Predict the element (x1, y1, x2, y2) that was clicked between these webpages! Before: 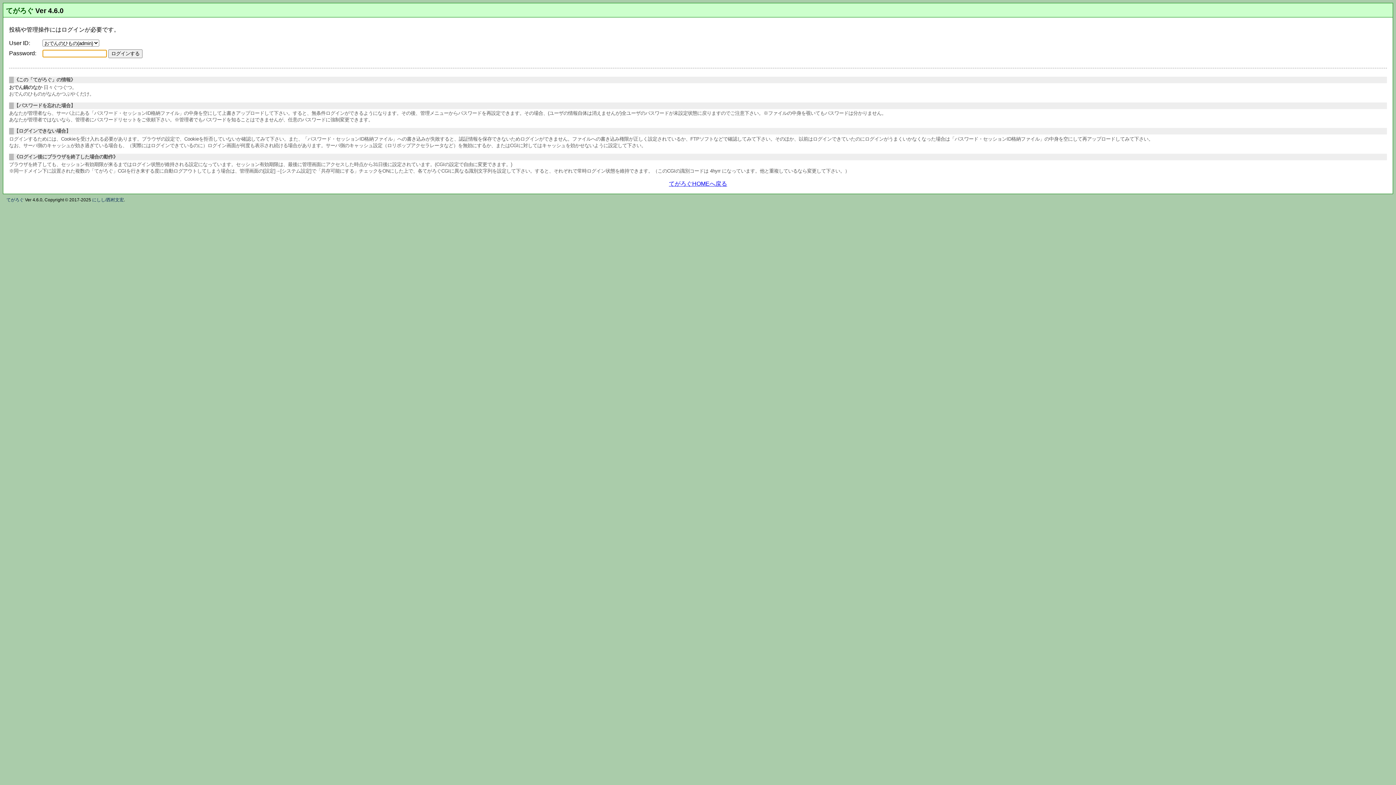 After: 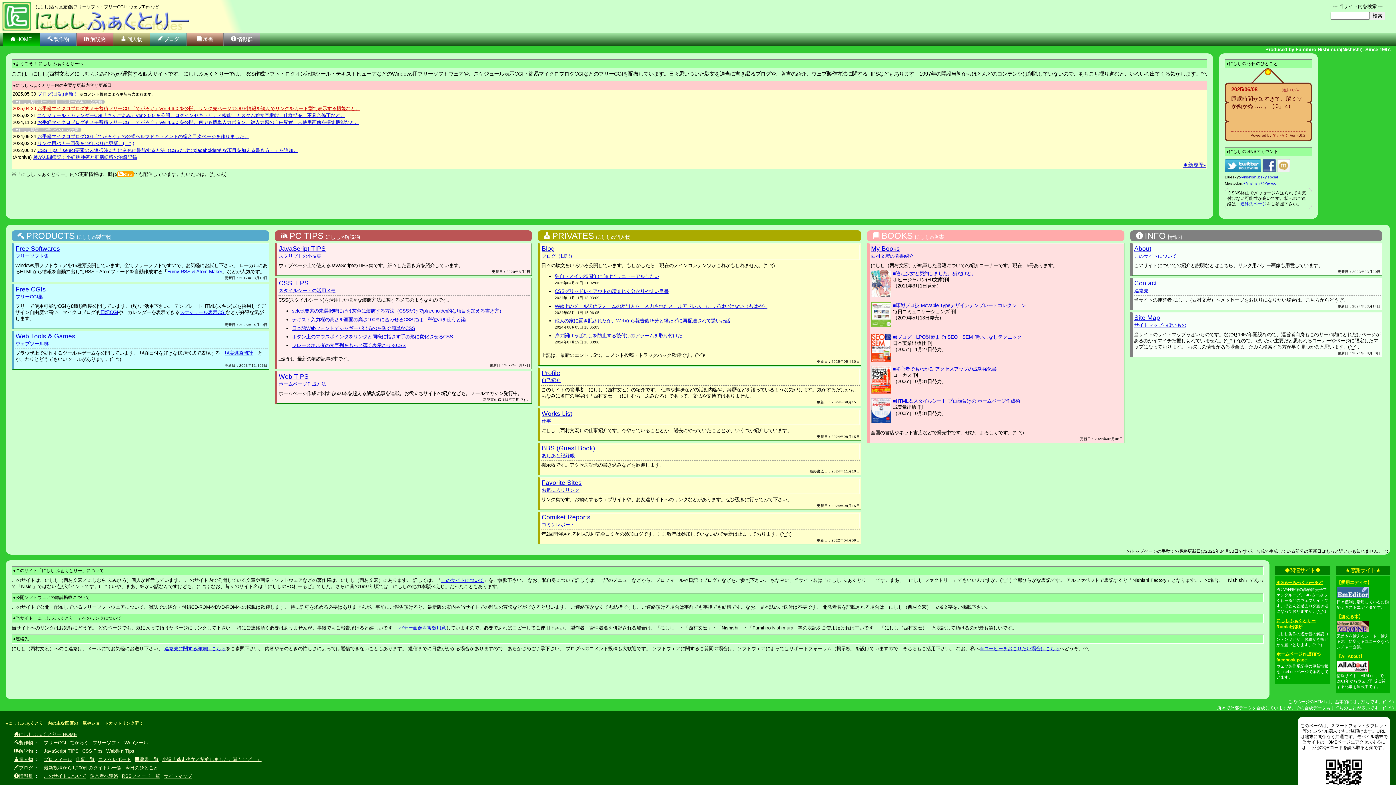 Action: bbox: (92, 197, 123, 202) label: にしし/西村文宏